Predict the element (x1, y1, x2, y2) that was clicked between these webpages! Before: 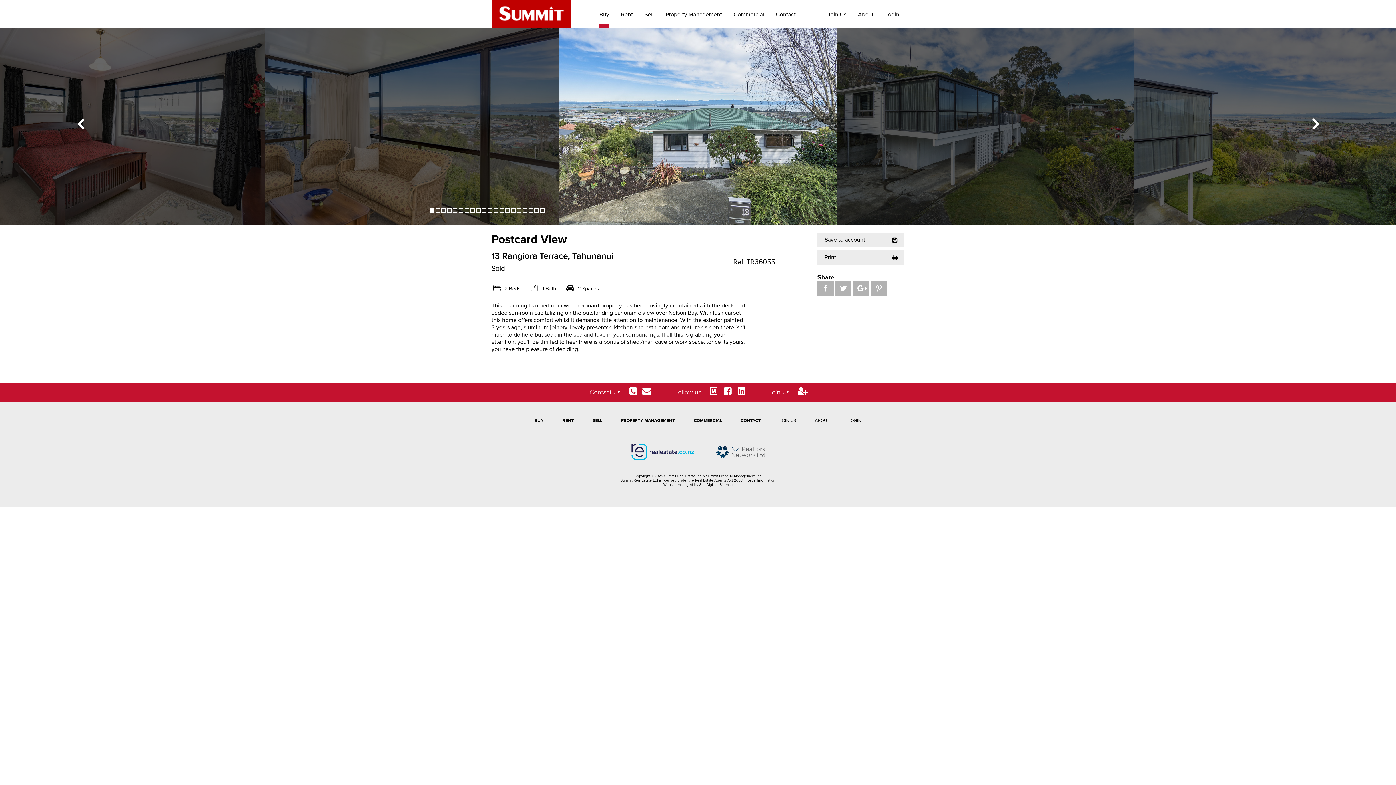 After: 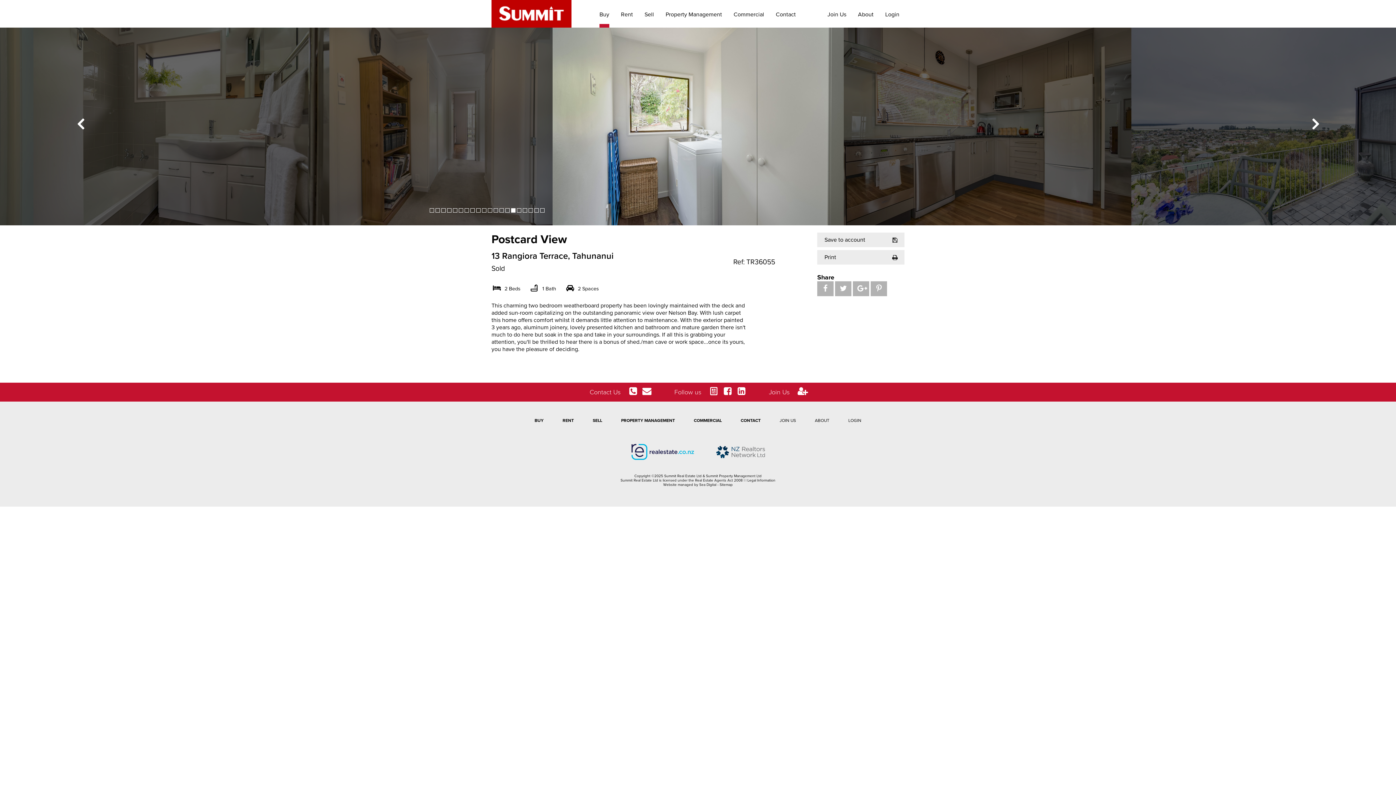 Action: label: 15 bbox: (511, 208, 515, 212)